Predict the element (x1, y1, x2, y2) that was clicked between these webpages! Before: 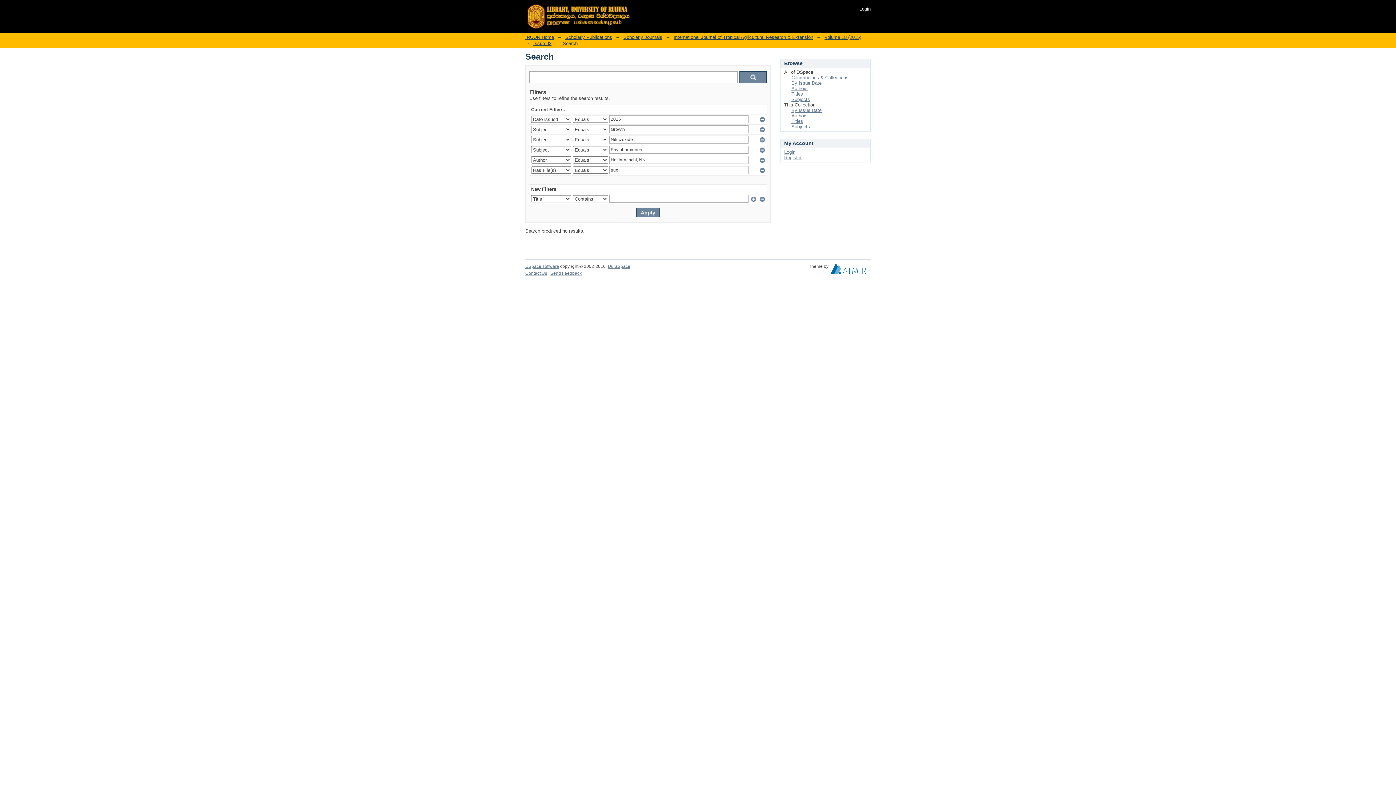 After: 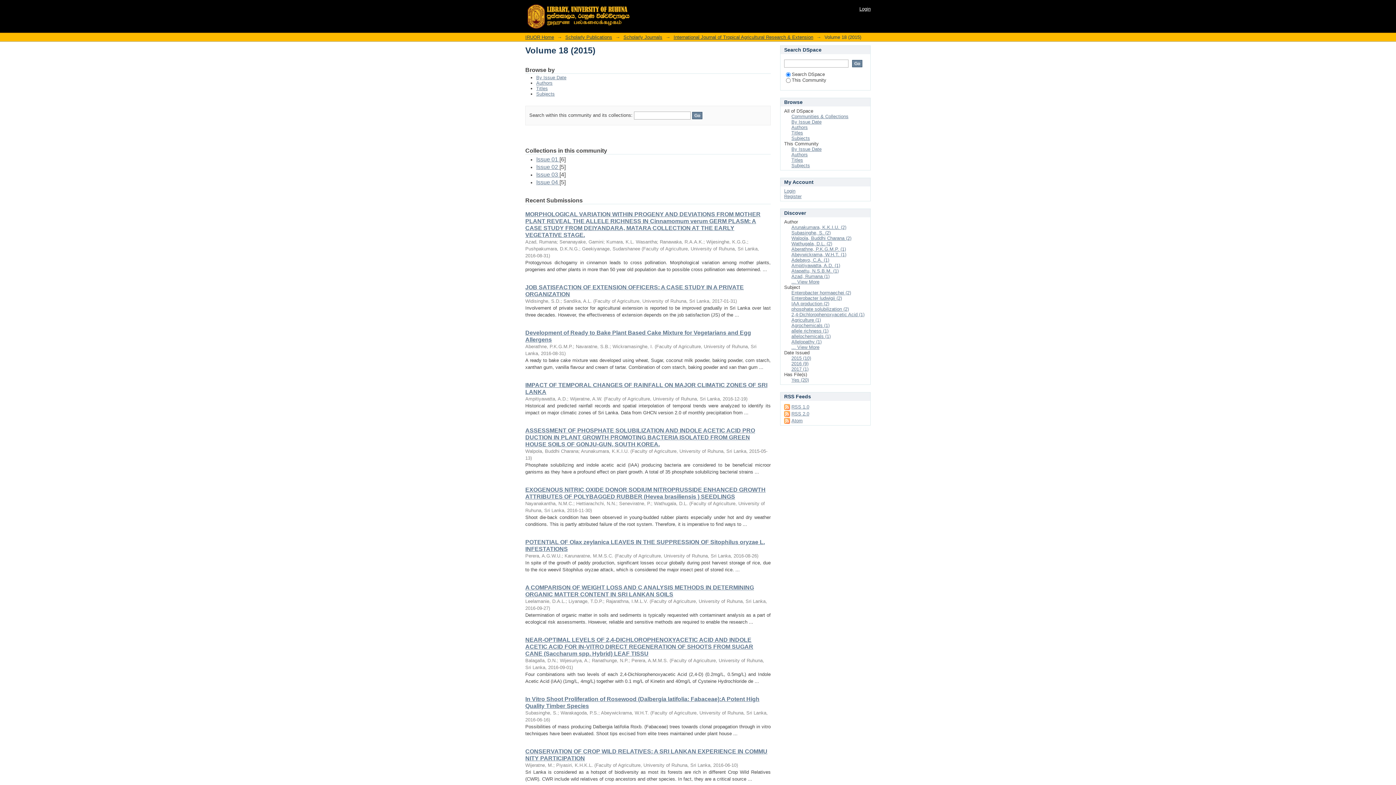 Action: label: Volume 18 (2015) bbox: (824, 34, 861, 40)